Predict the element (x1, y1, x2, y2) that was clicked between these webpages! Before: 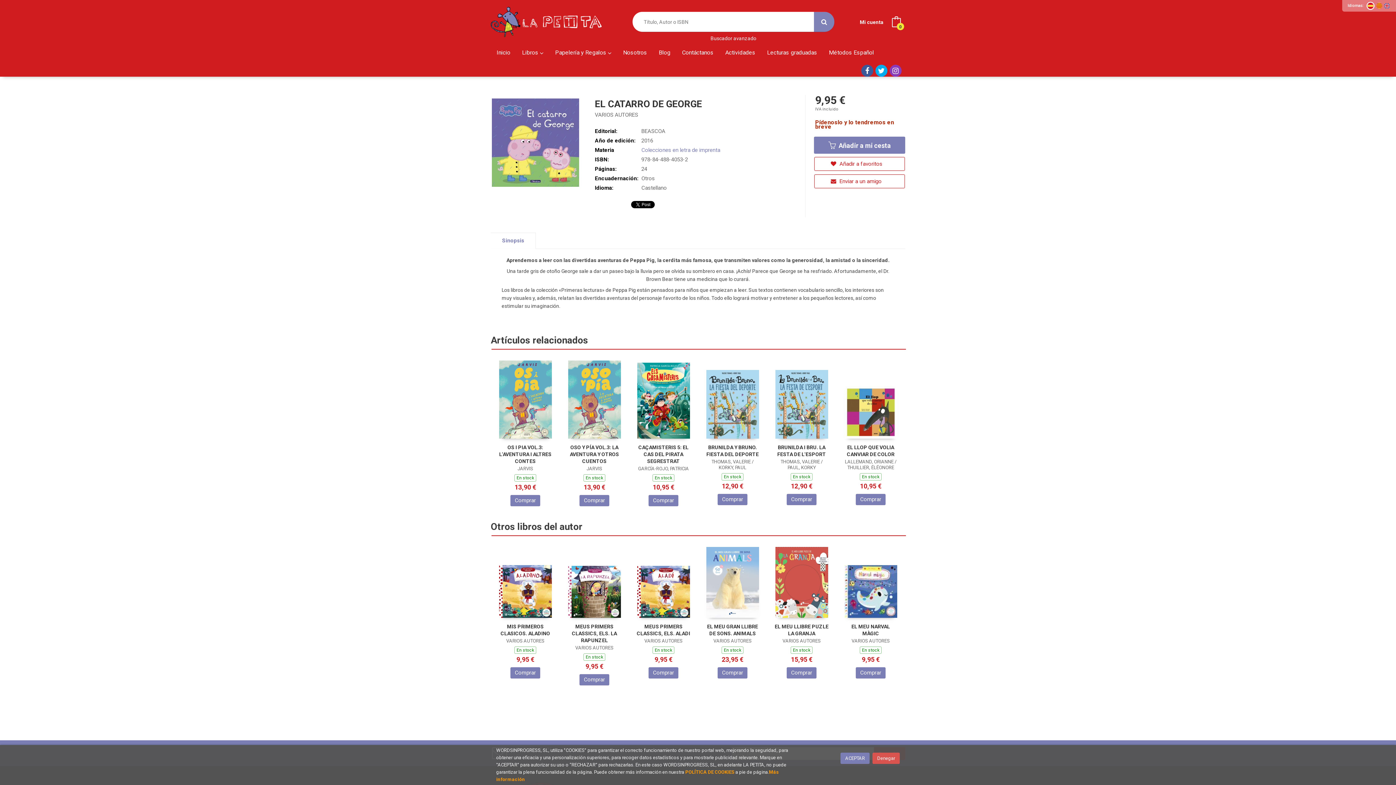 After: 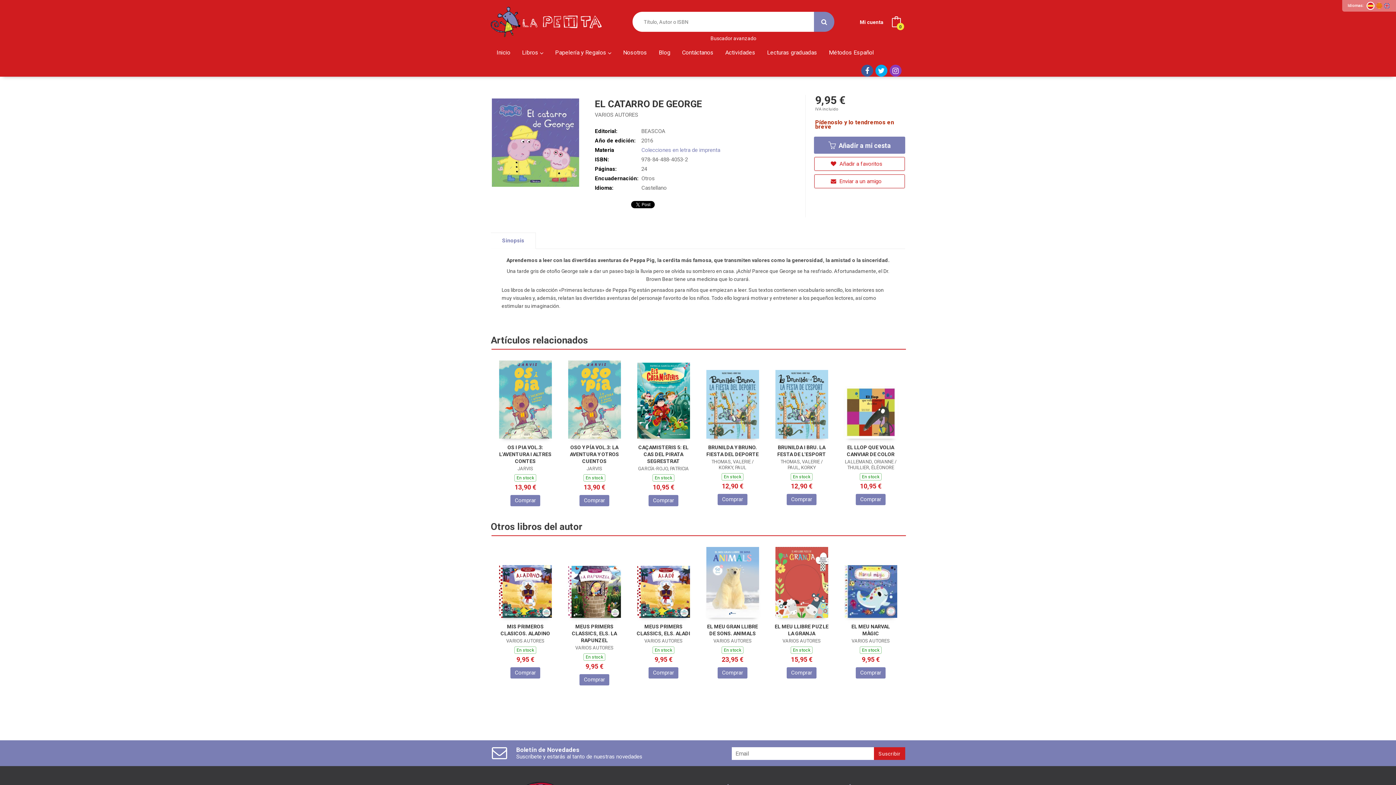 Action: bbox: (1366, 1, 1374, 9)